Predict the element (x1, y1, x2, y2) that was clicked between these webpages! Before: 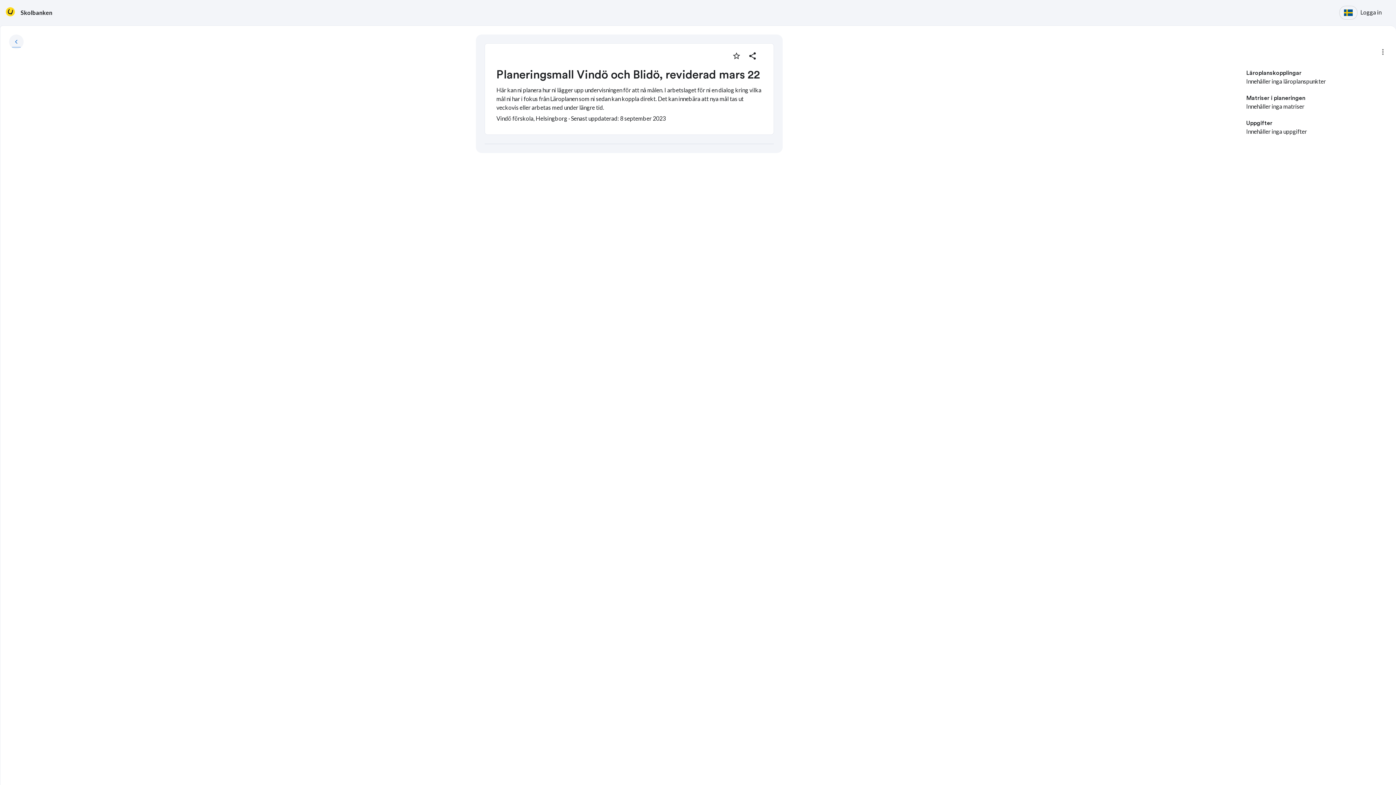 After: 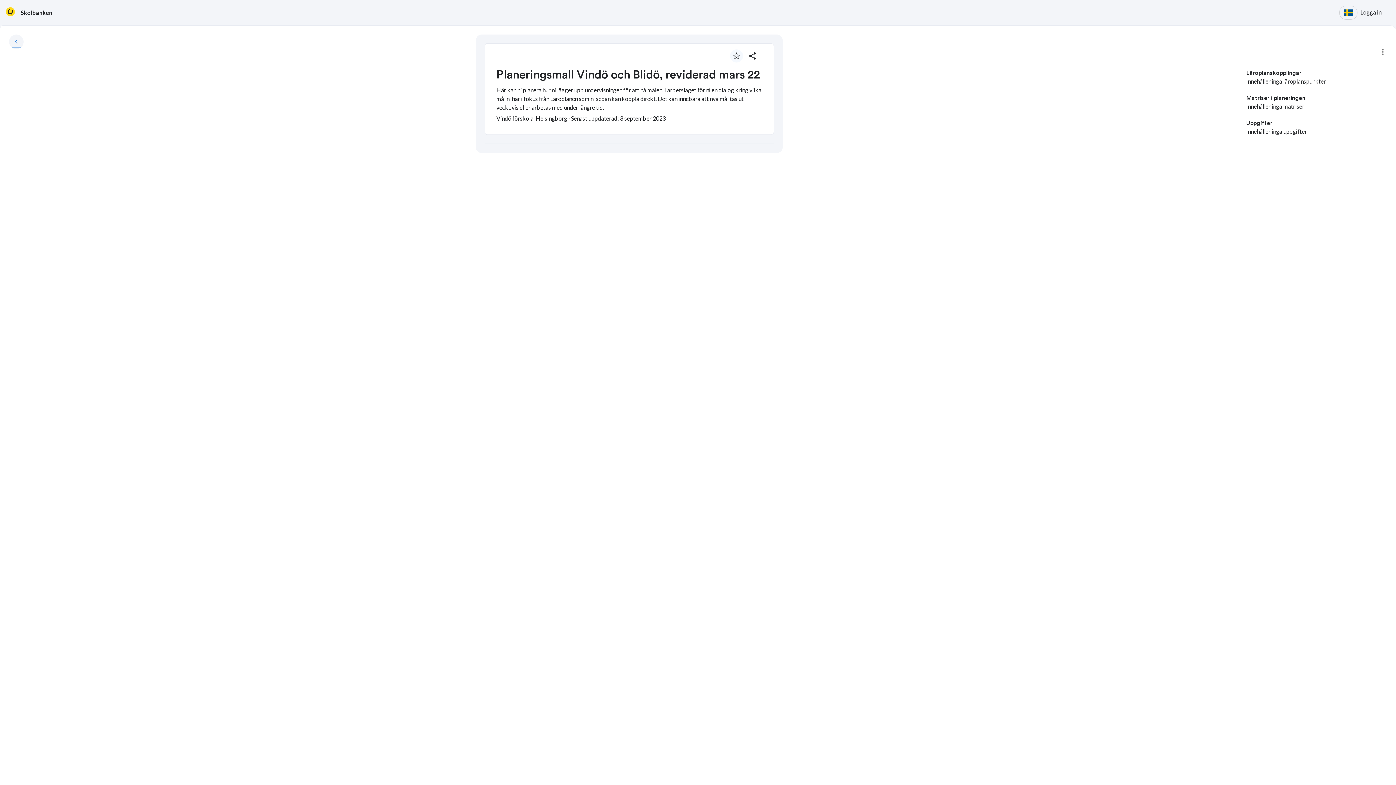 Action: label: Markera som favorit bbox: (730, 49, 743, 62)